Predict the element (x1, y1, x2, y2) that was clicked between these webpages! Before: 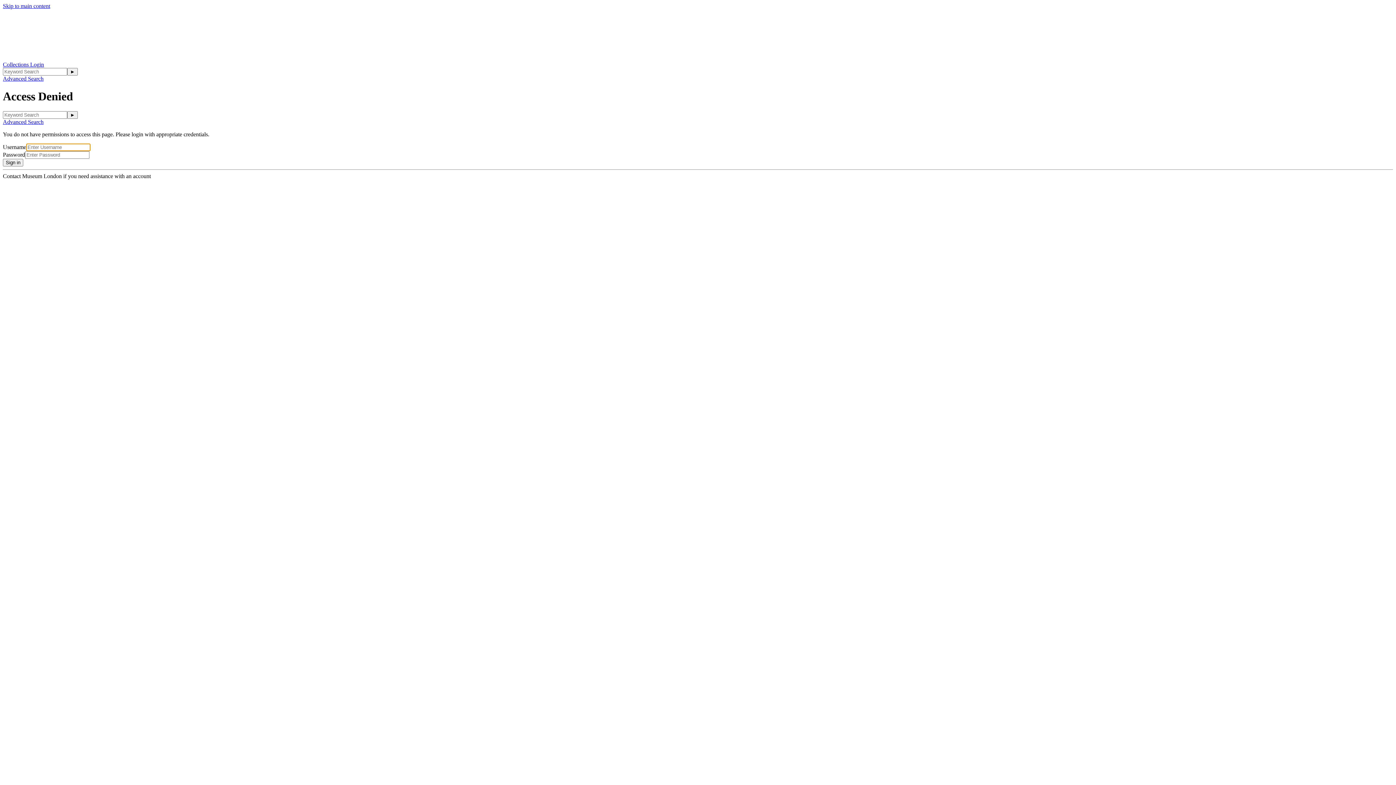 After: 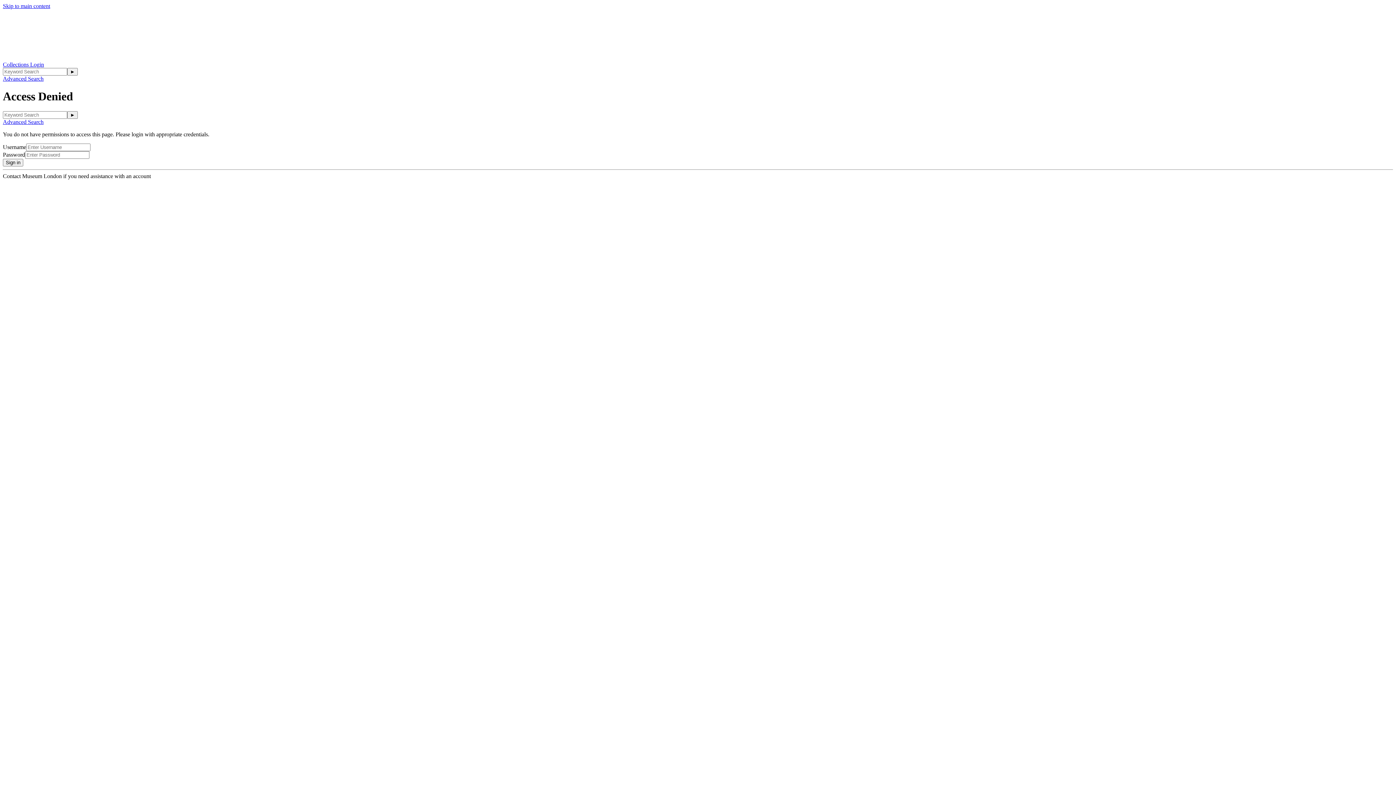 Action: bbox: (2, 2, 50, 9) label: Skip to main content